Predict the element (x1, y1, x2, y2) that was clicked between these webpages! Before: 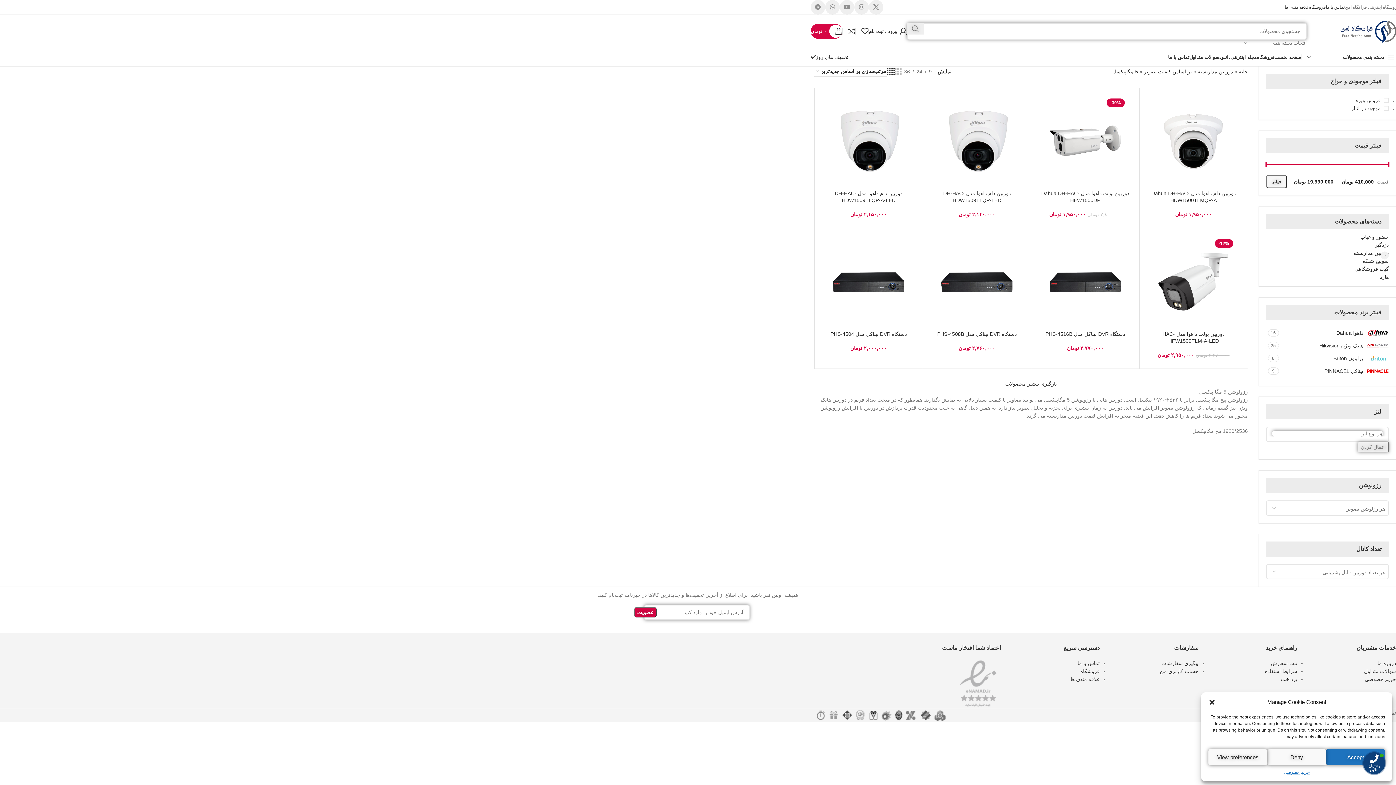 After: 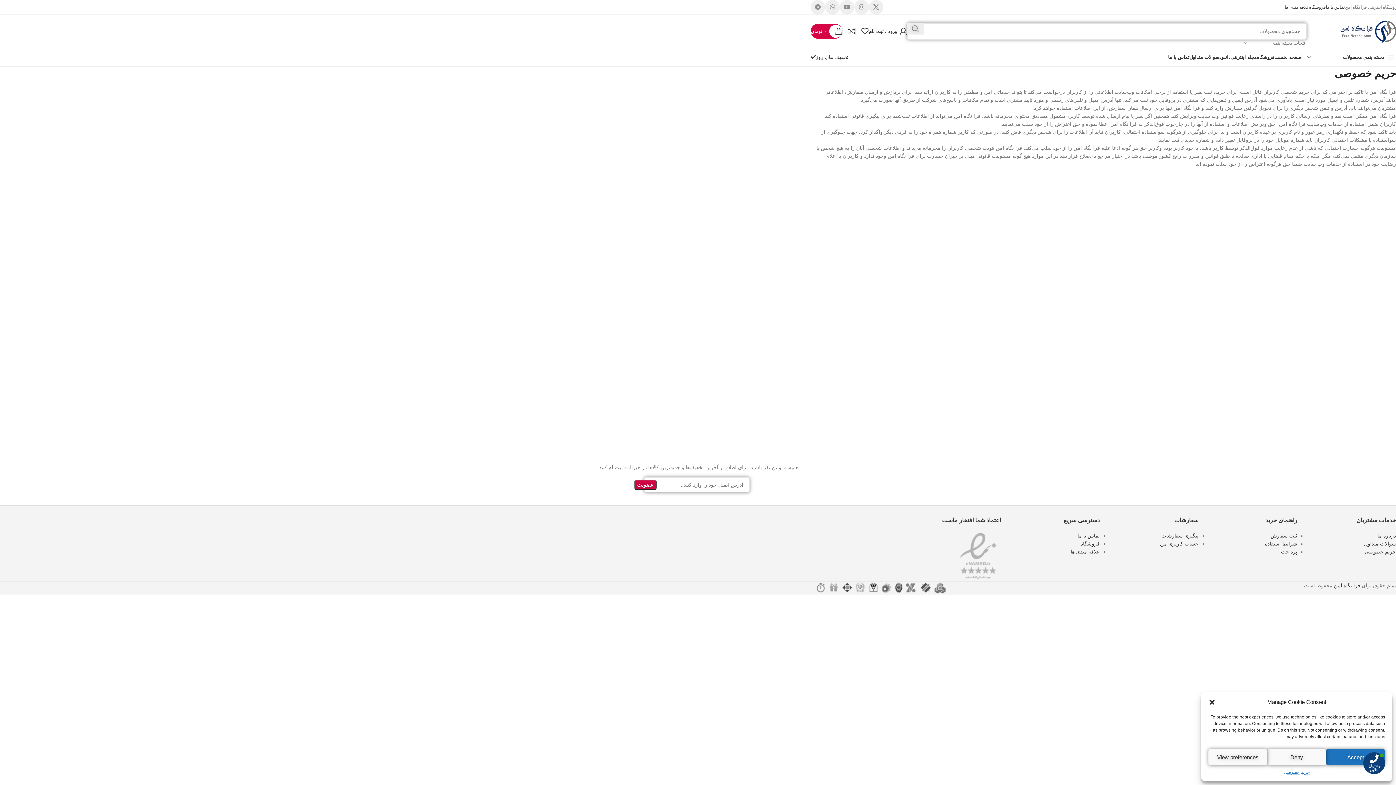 Action: label: حریم خصوصی bbox: (1365, 676, 1396, 682)